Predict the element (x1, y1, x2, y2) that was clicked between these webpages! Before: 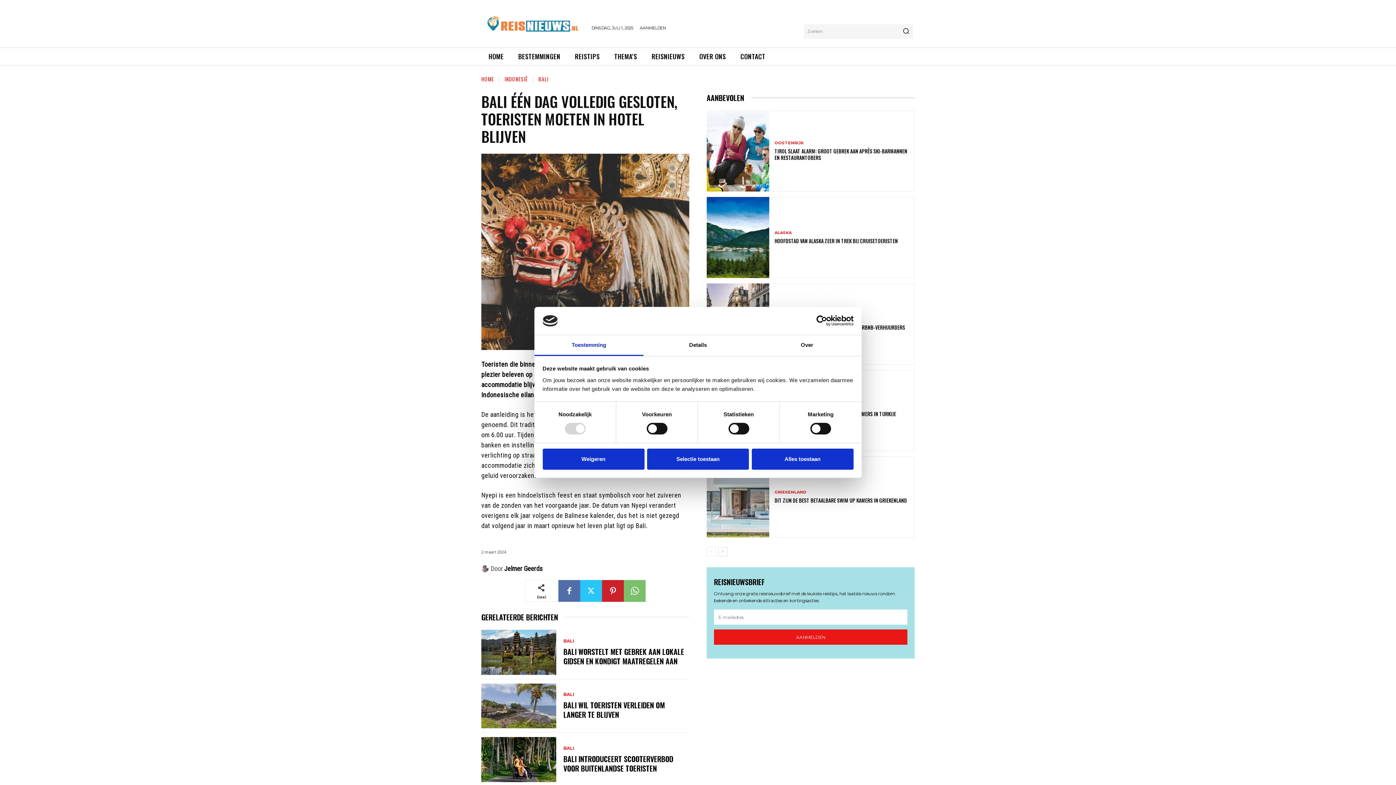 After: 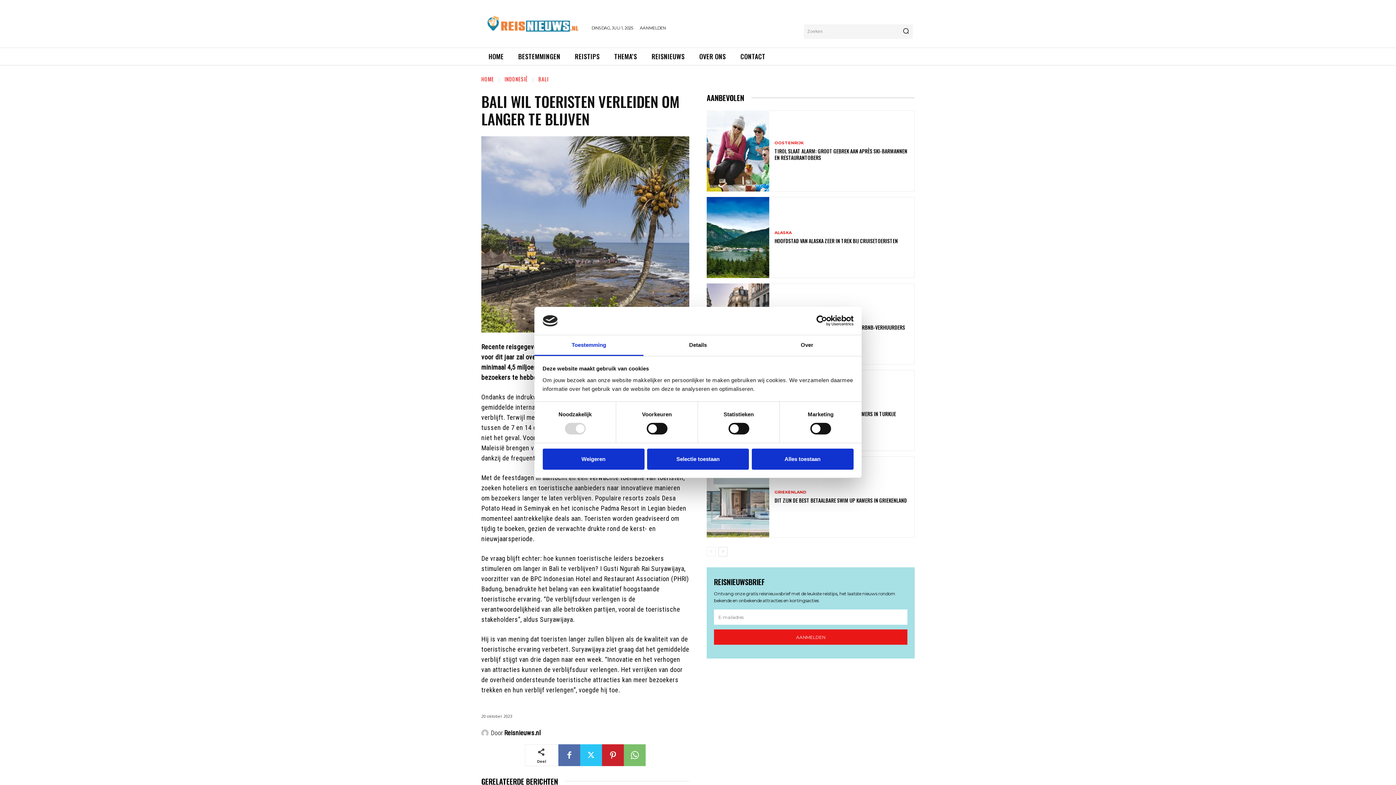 Action: bbox: (481, 683, 556, 728)